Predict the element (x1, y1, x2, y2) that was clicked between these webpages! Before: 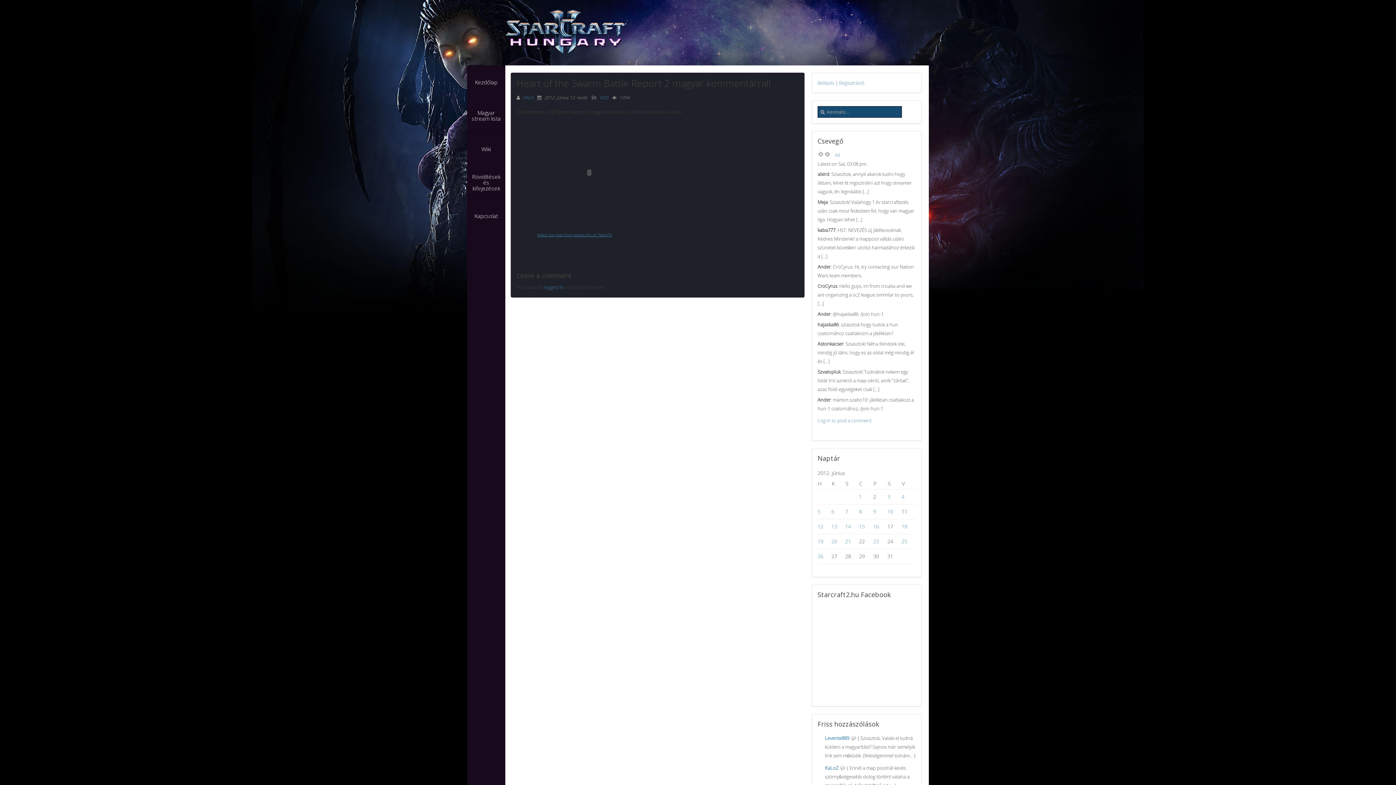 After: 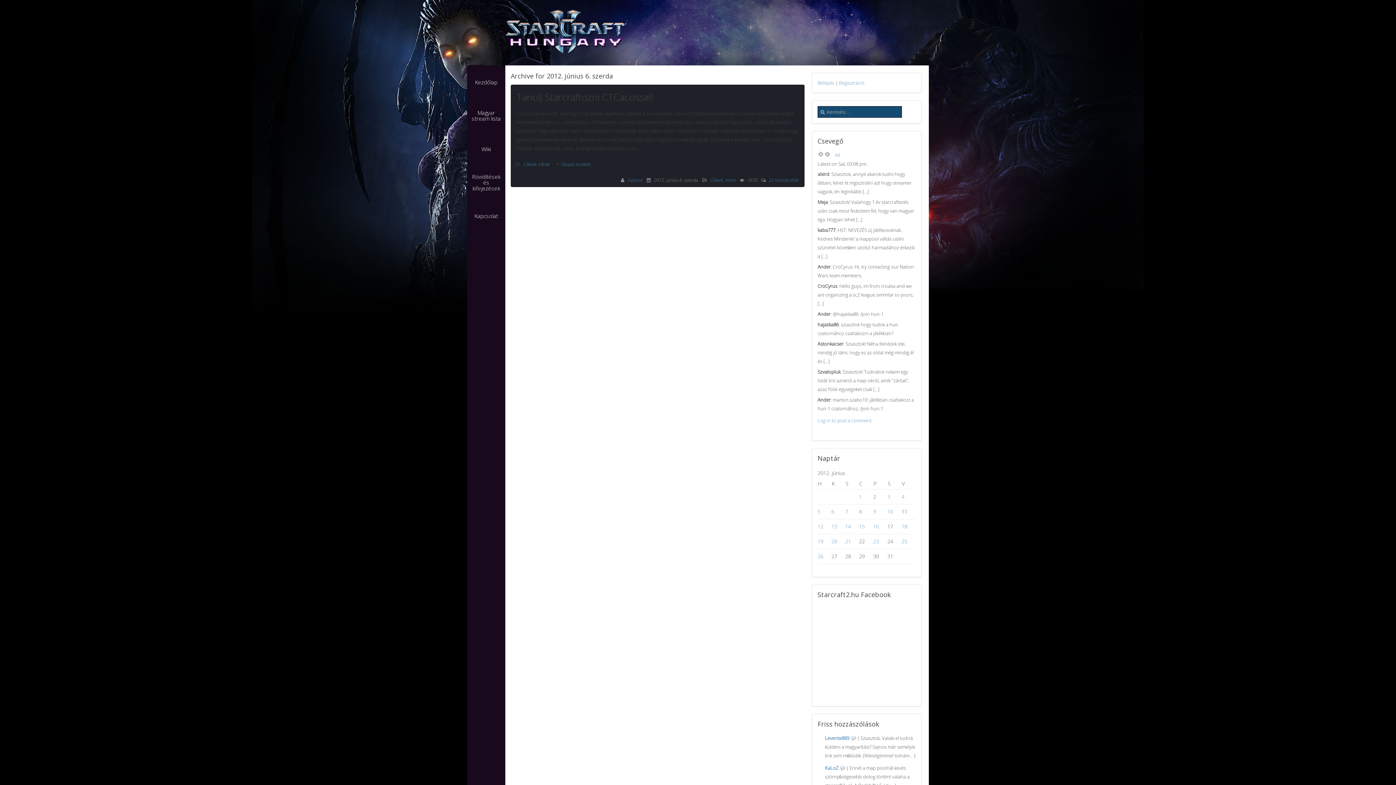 Action: label: Bejegyzések közzétéve: 2012. June 5. bbox: (831, 508, 834, 515)